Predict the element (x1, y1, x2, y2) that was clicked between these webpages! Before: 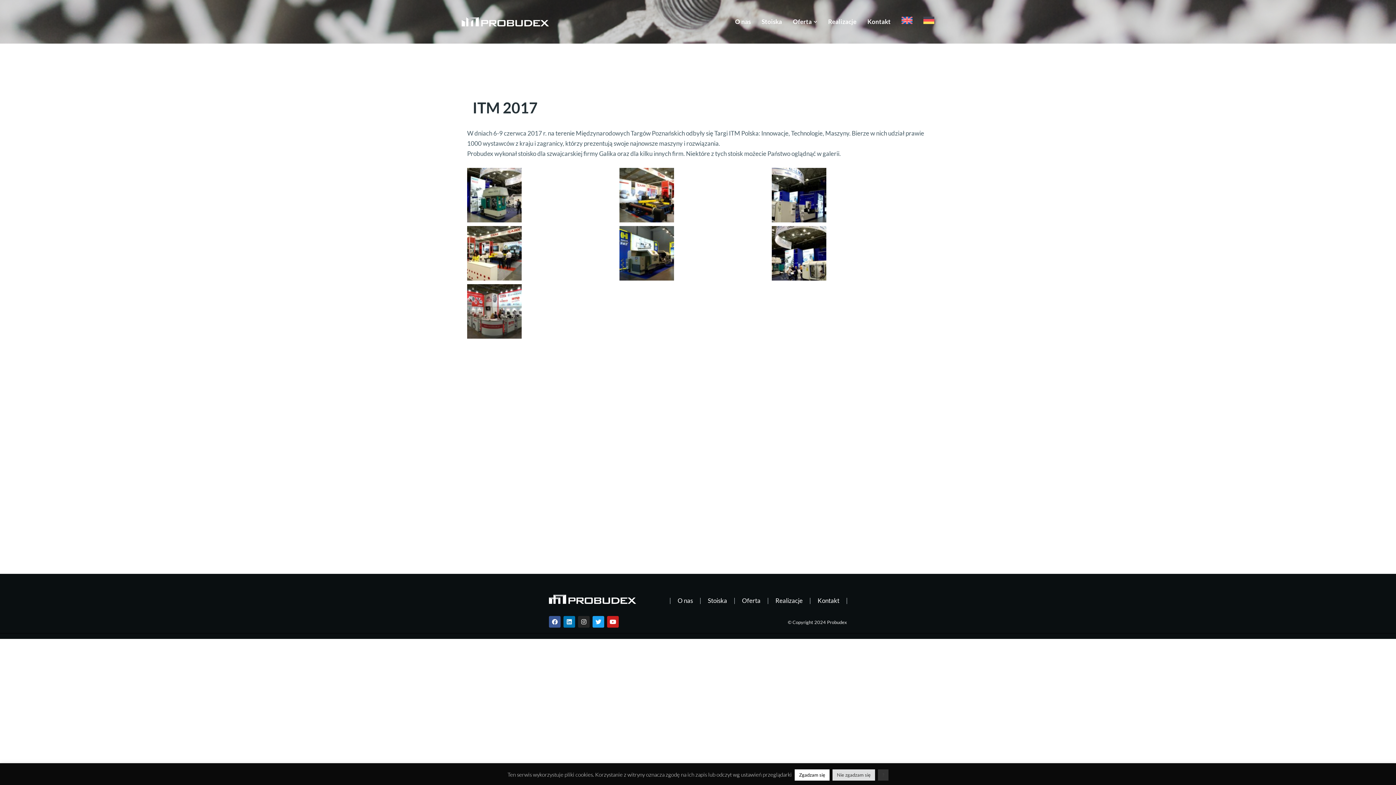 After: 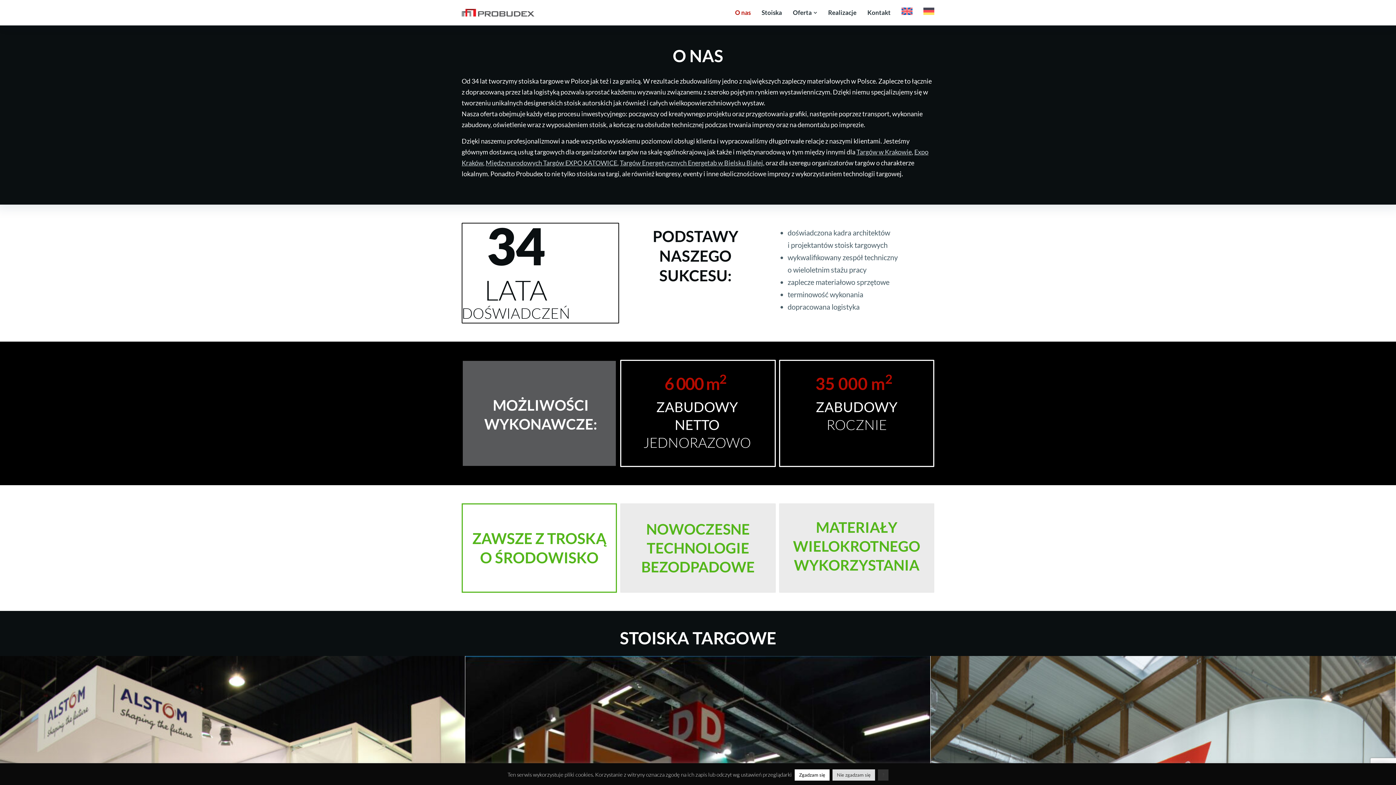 Action: bbox: (677, 596, 693, 606) label: O nas